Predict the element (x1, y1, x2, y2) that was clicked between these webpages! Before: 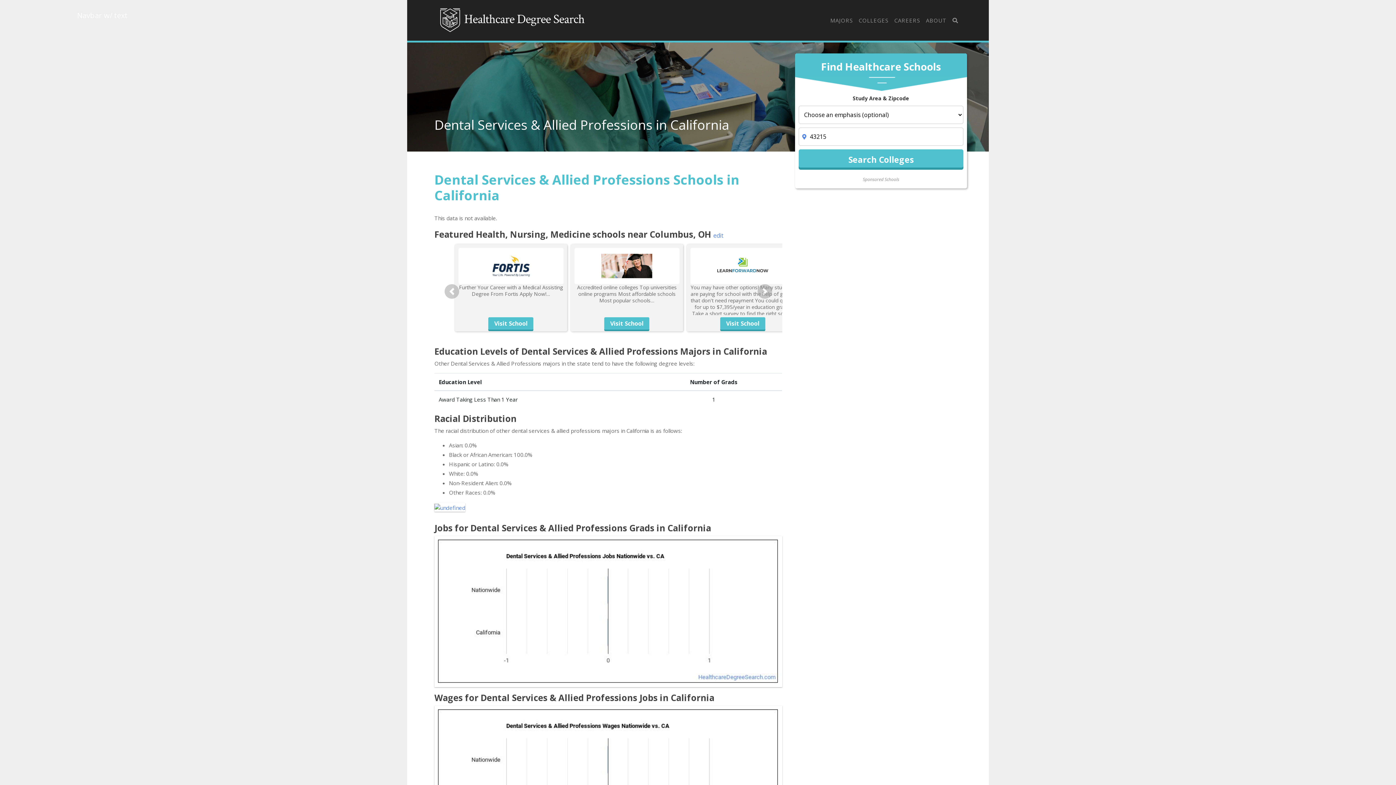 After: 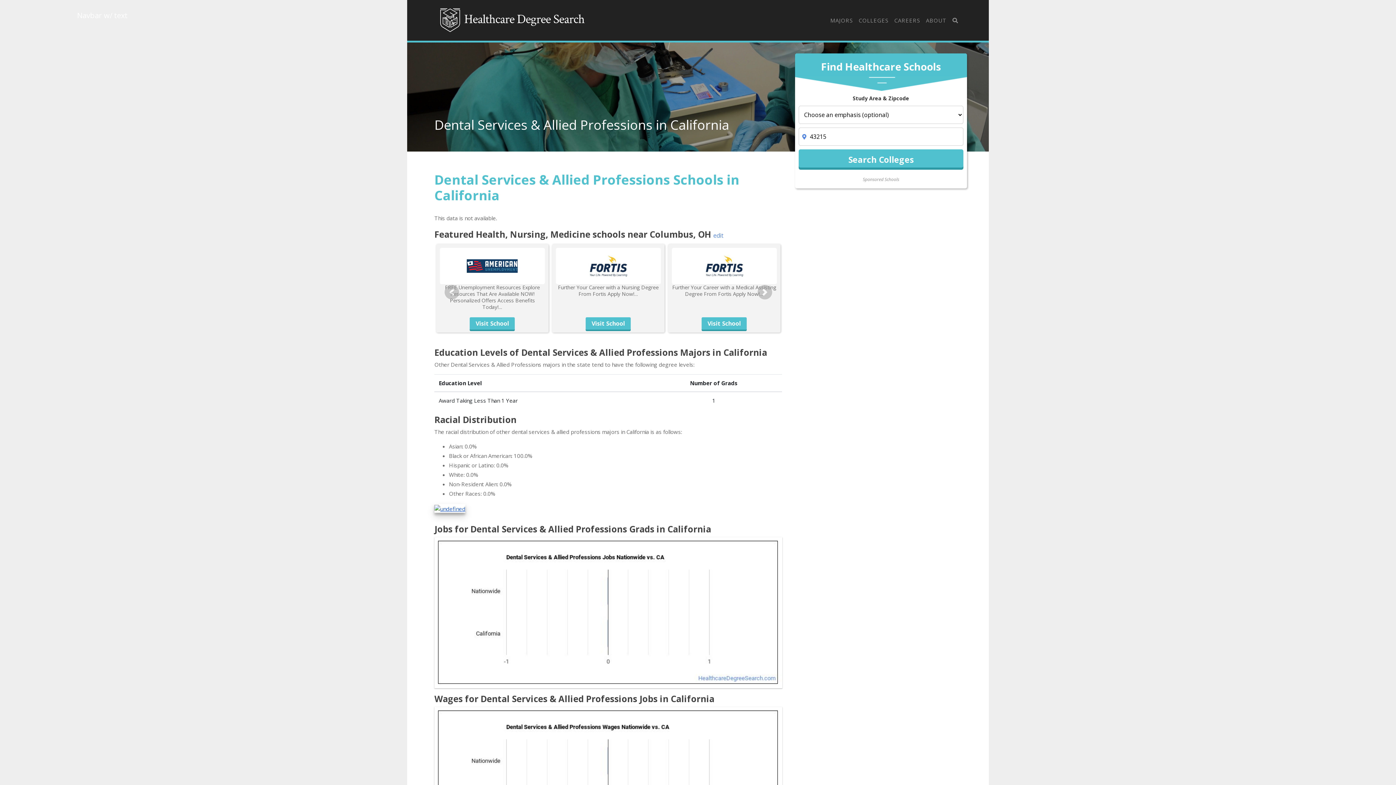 Action: bbox: (434, 504, 465, 513)